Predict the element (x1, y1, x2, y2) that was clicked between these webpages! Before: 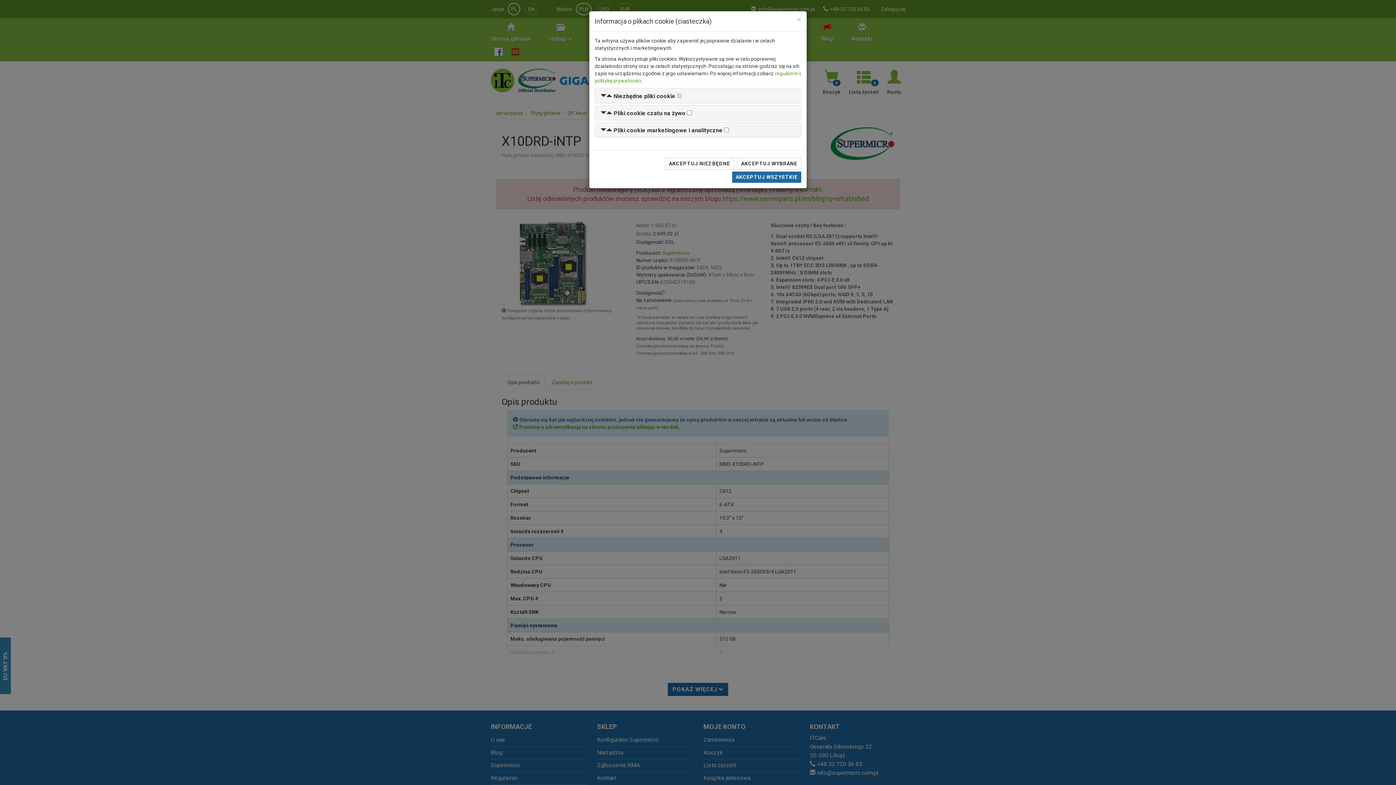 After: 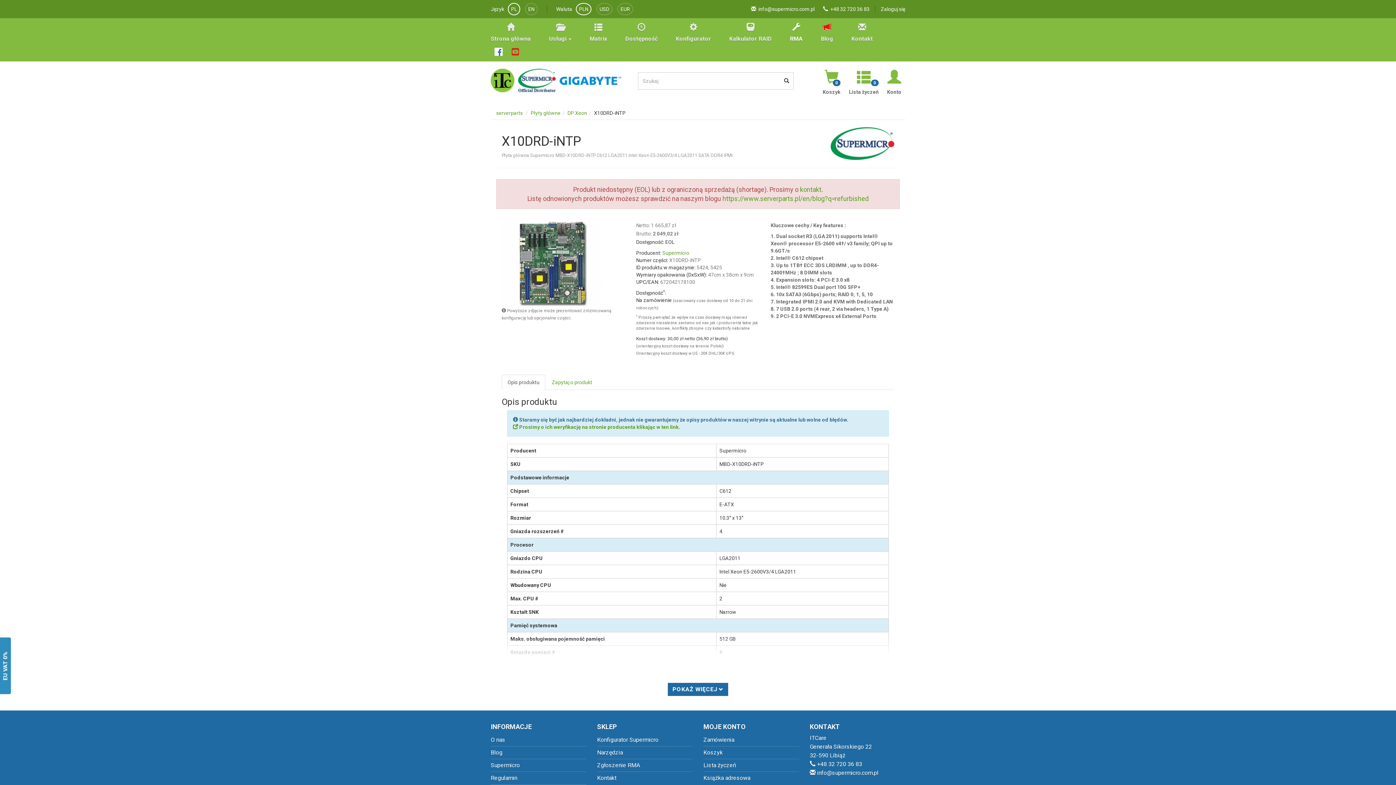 Action: label: Close bbox: (797, 16, 801, 23)